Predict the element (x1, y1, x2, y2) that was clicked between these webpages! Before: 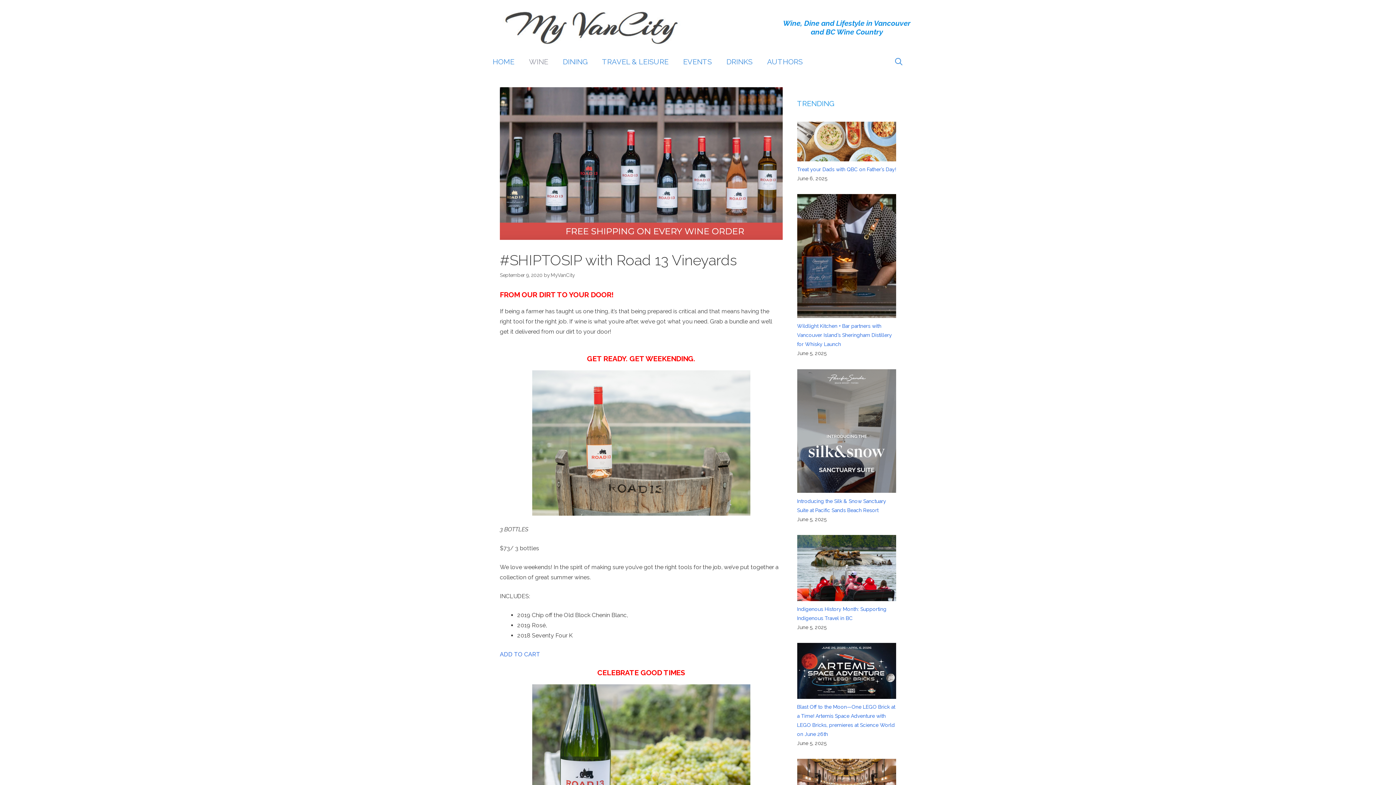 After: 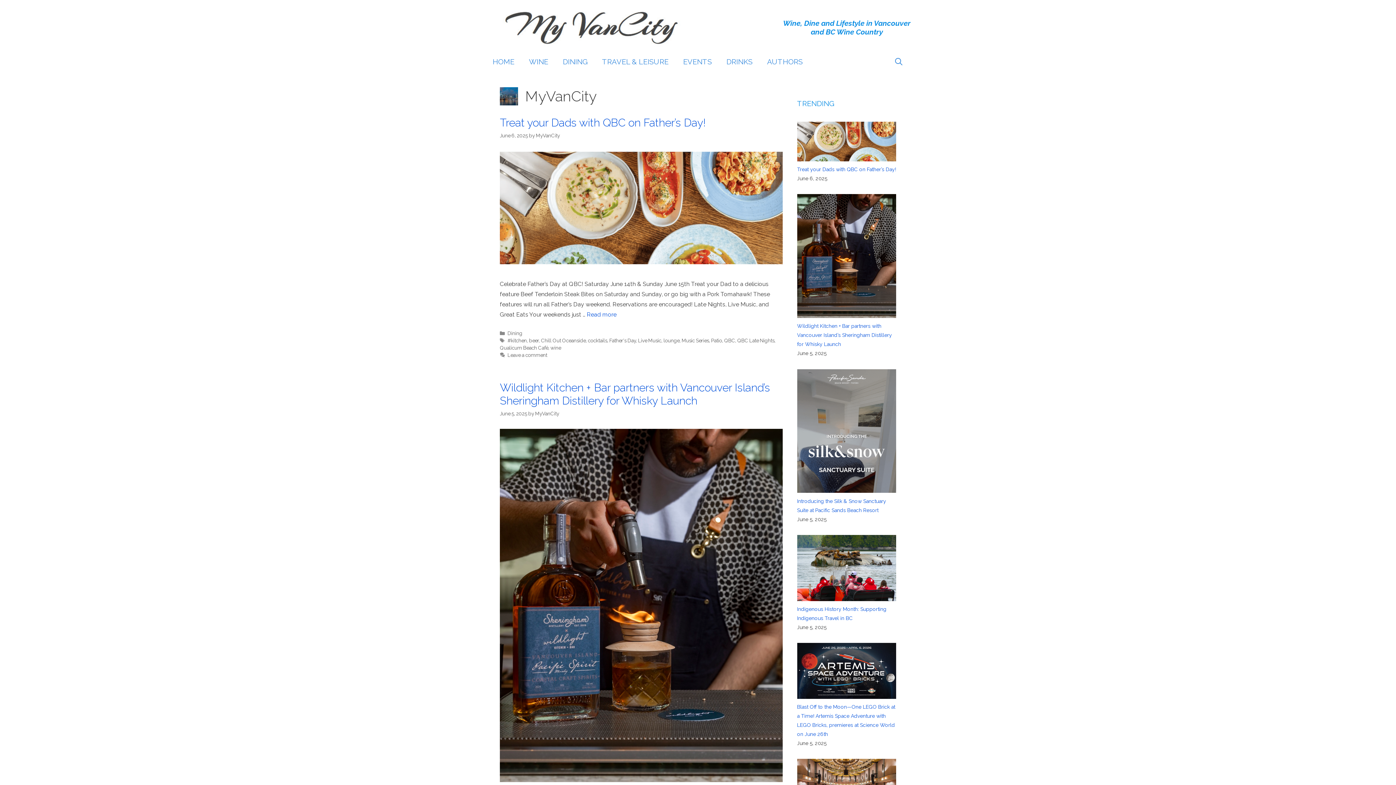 Action: label: MyVanCity bbox: (550, 272, 574, 278)